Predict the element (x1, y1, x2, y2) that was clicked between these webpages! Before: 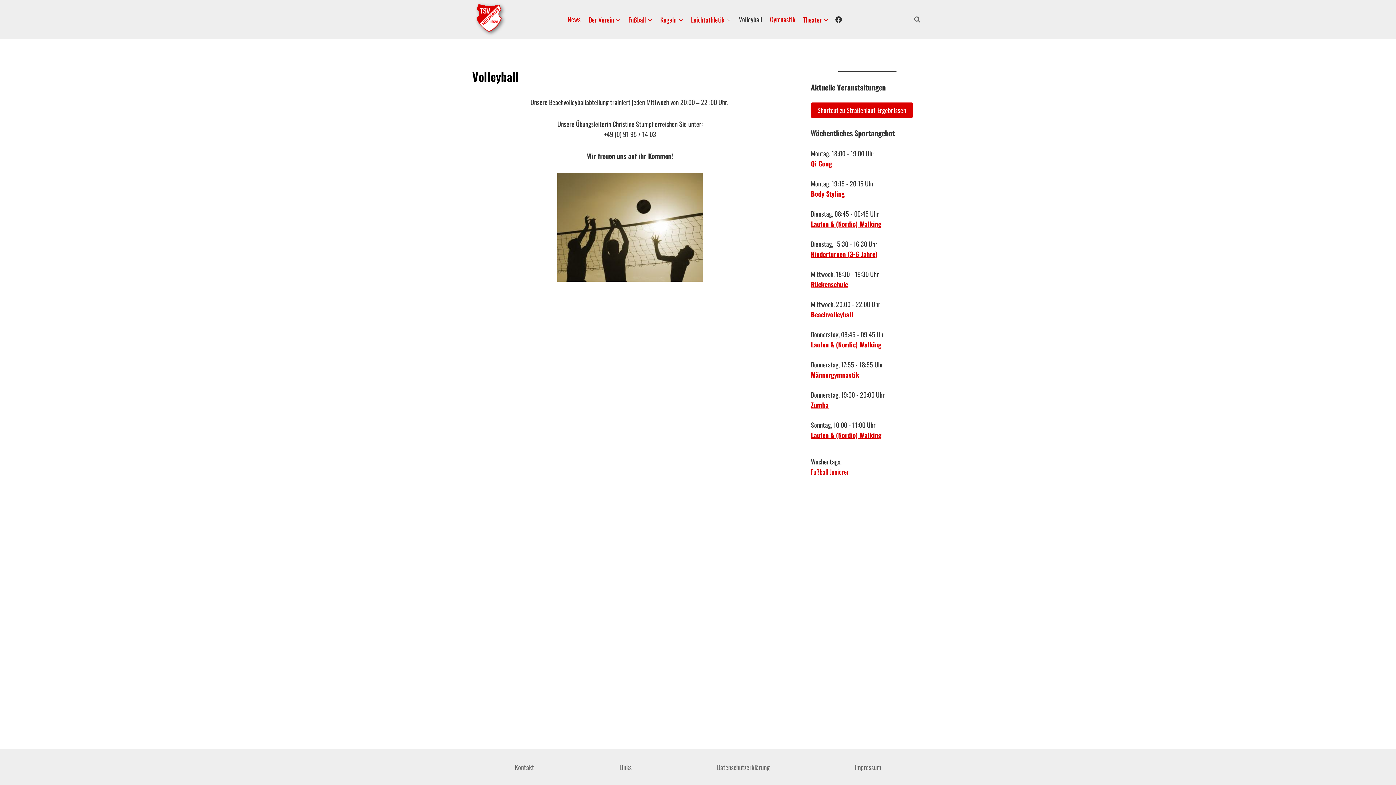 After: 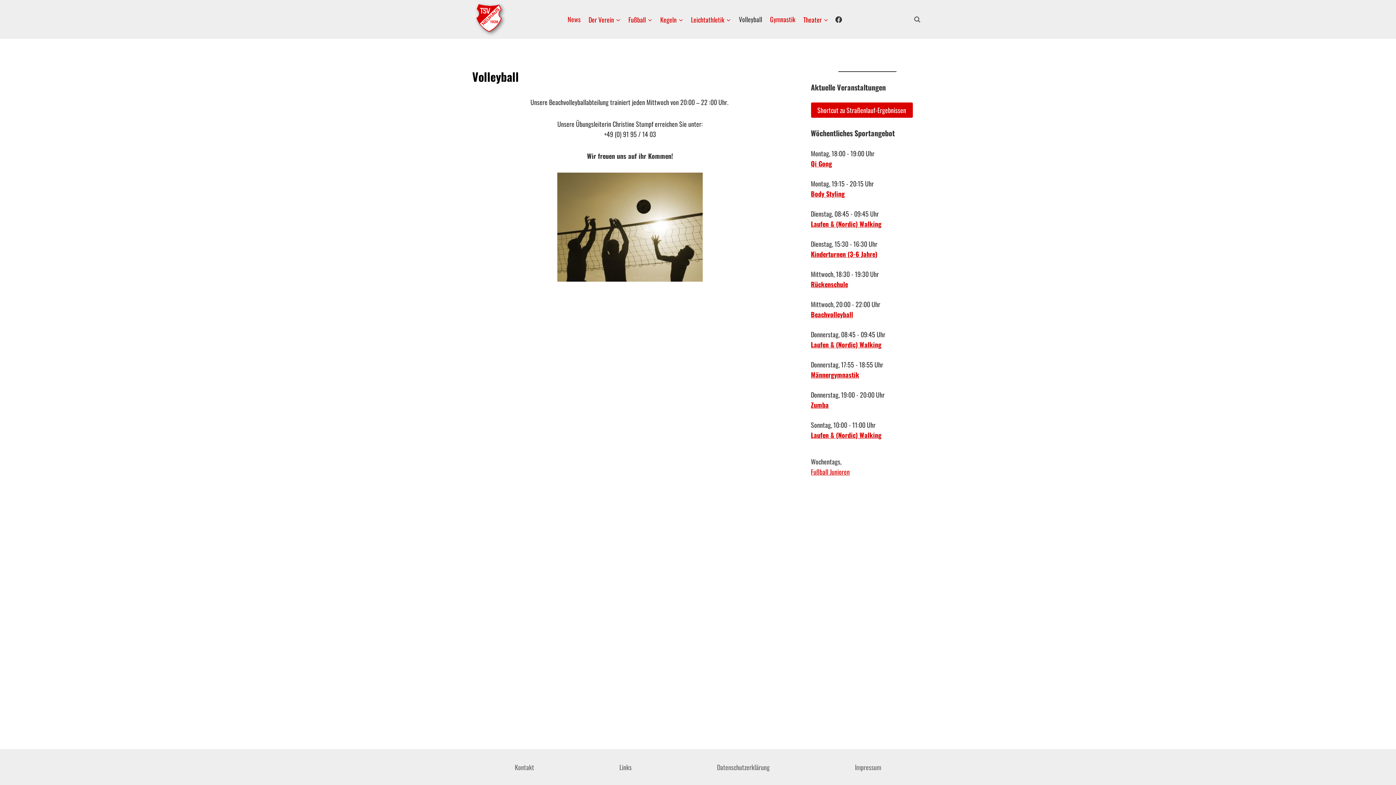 Action: label: Beachvolleyball bbox: (811, 309, 853, 319)